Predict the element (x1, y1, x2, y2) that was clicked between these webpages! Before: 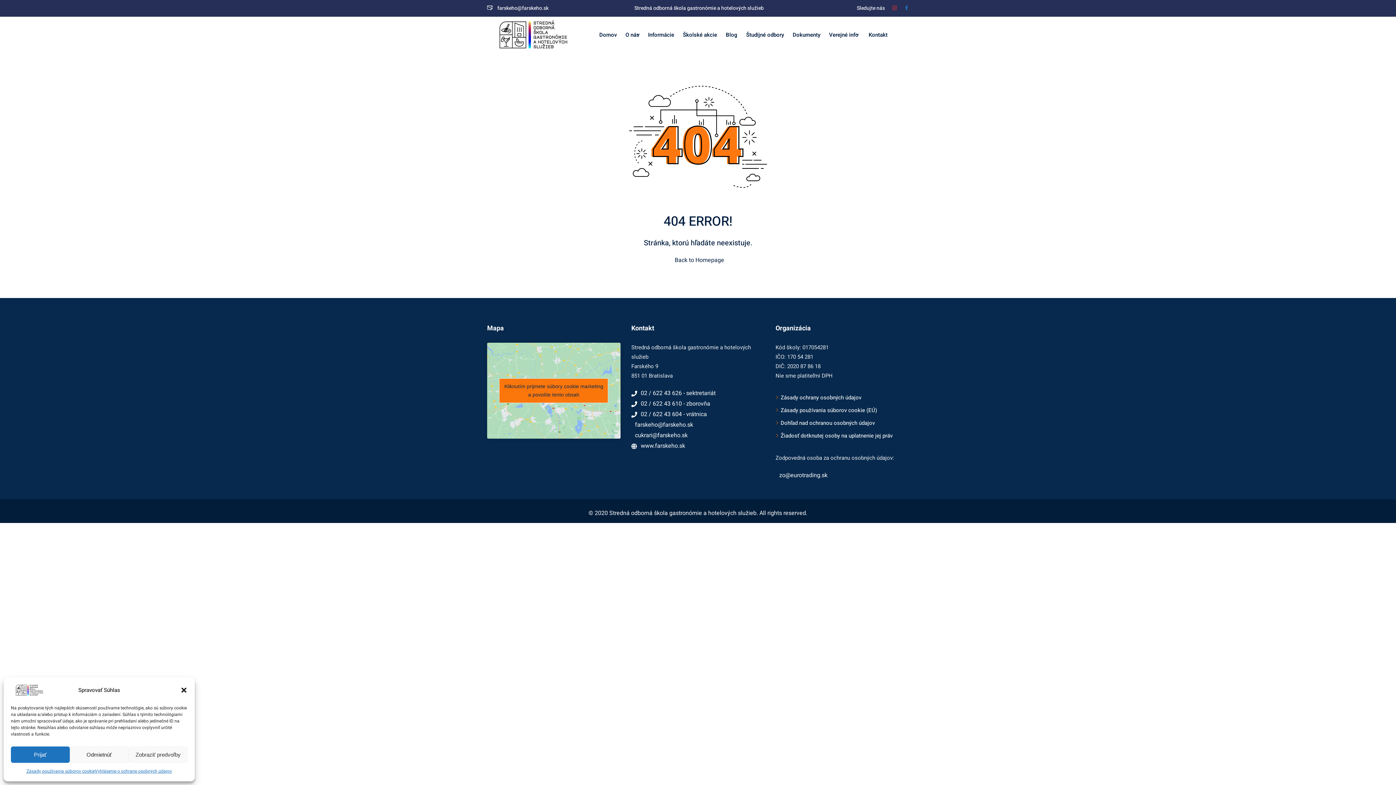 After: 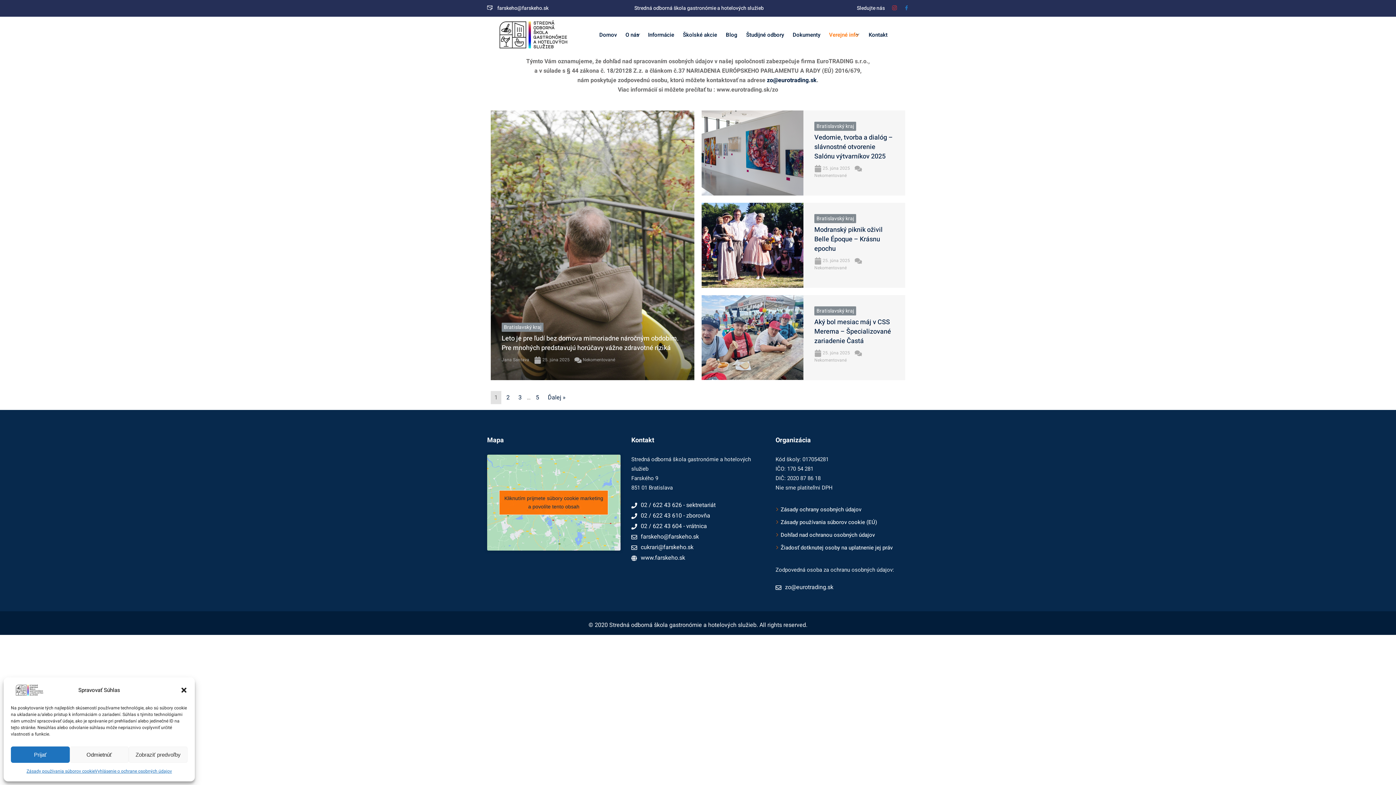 Action: bbox: (780, 419, 875, 427) label: Dohľad nad ochranou osobných údajov